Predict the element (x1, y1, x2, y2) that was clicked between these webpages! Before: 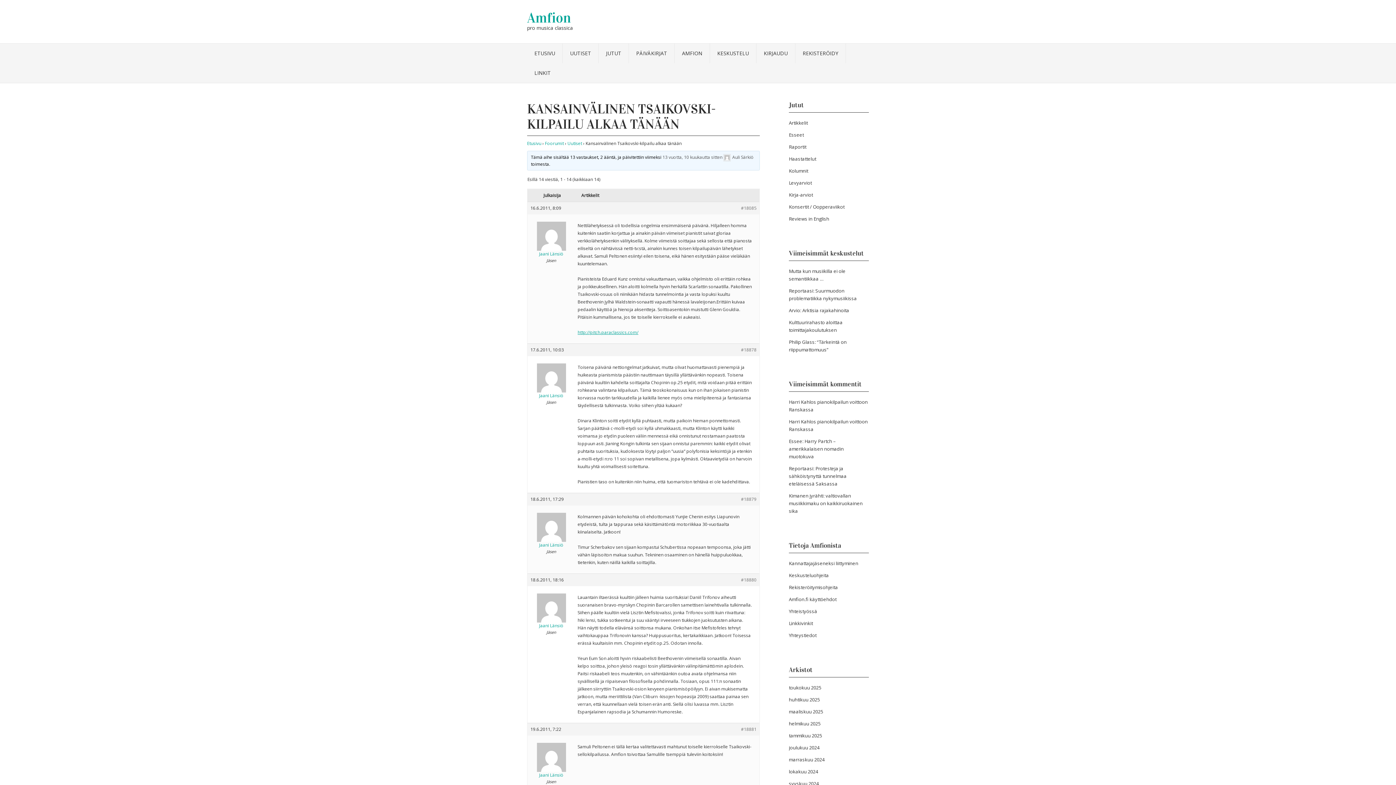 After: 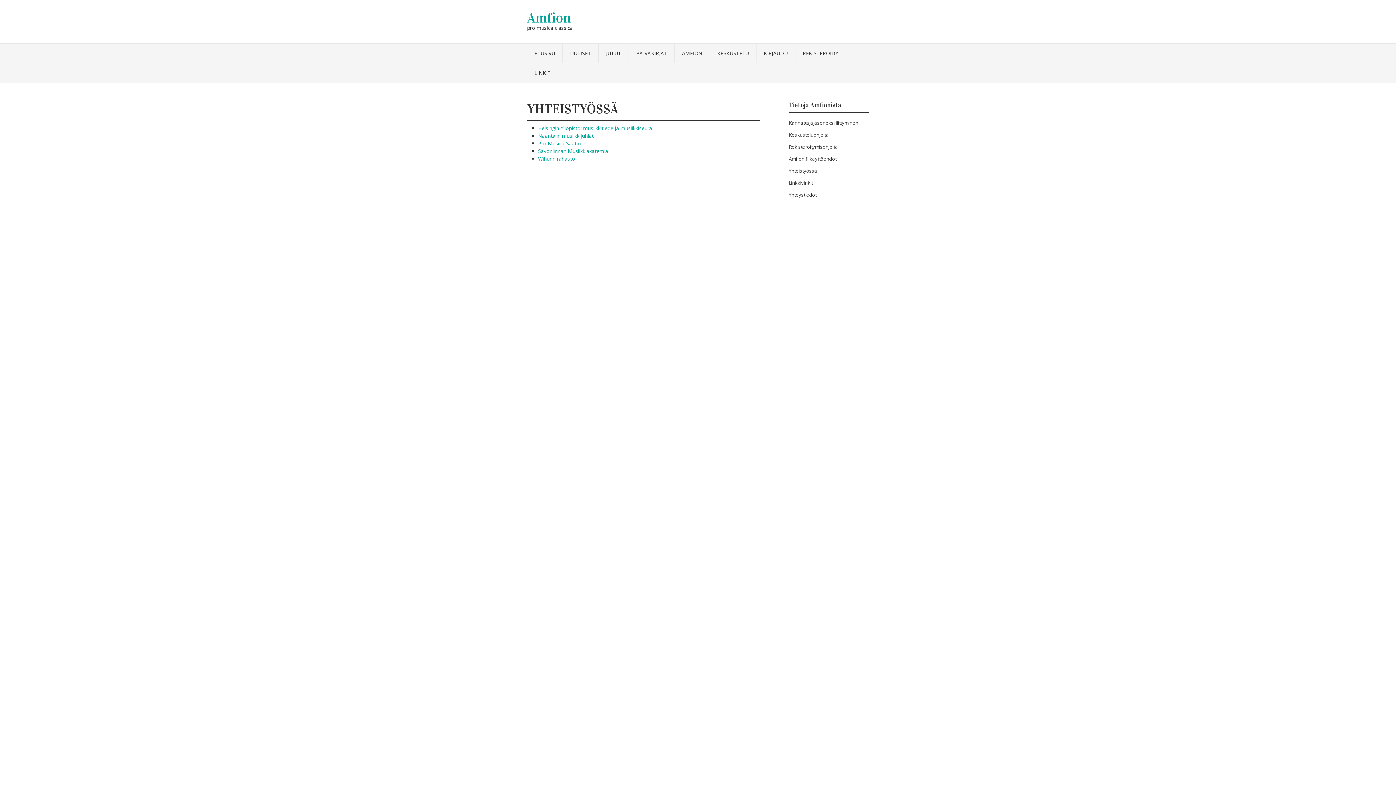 Action: bbox: (789, 608, 817, 614) label: Yhteistyössä